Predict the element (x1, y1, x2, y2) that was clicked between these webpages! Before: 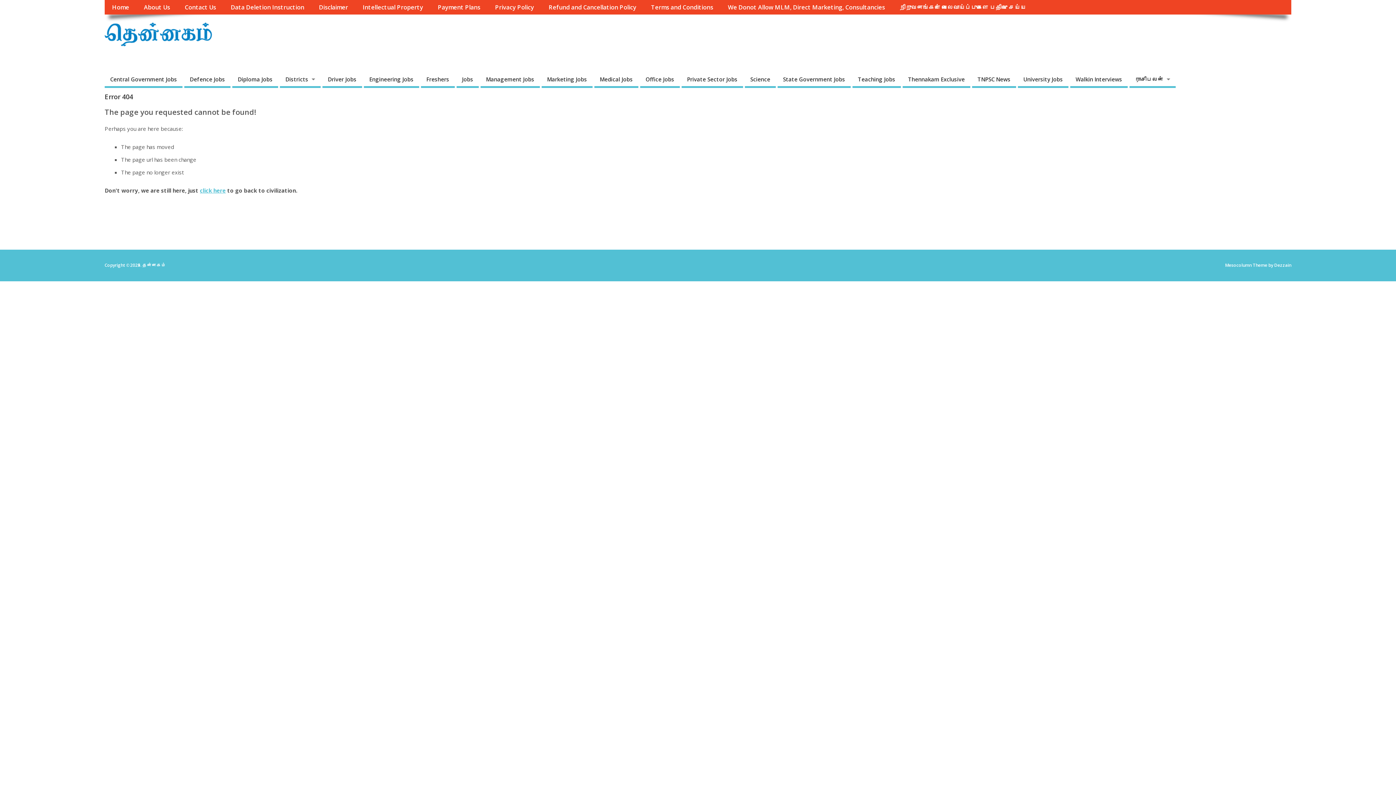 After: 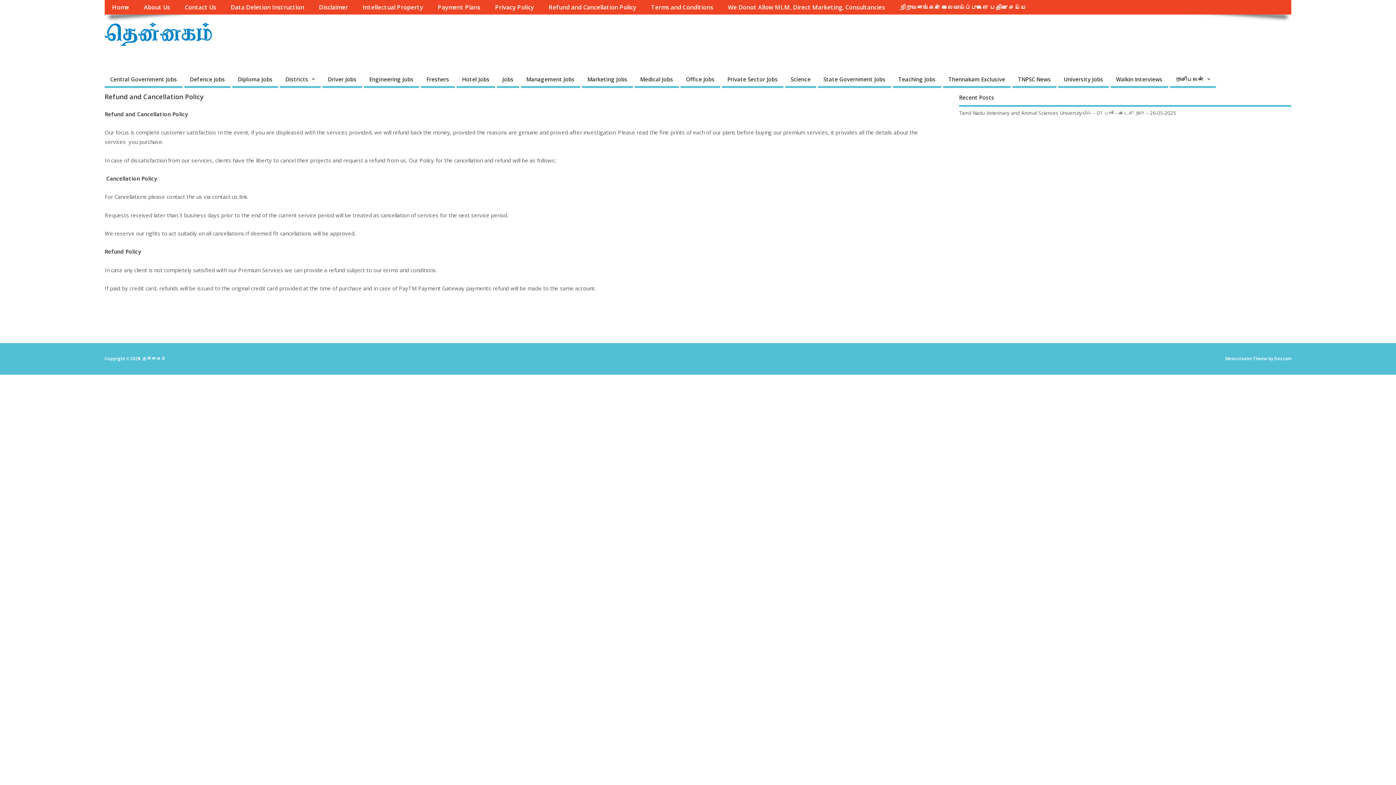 Action: bbox: (541, 0, 643, 14) label: Refund and Cancellation Policy